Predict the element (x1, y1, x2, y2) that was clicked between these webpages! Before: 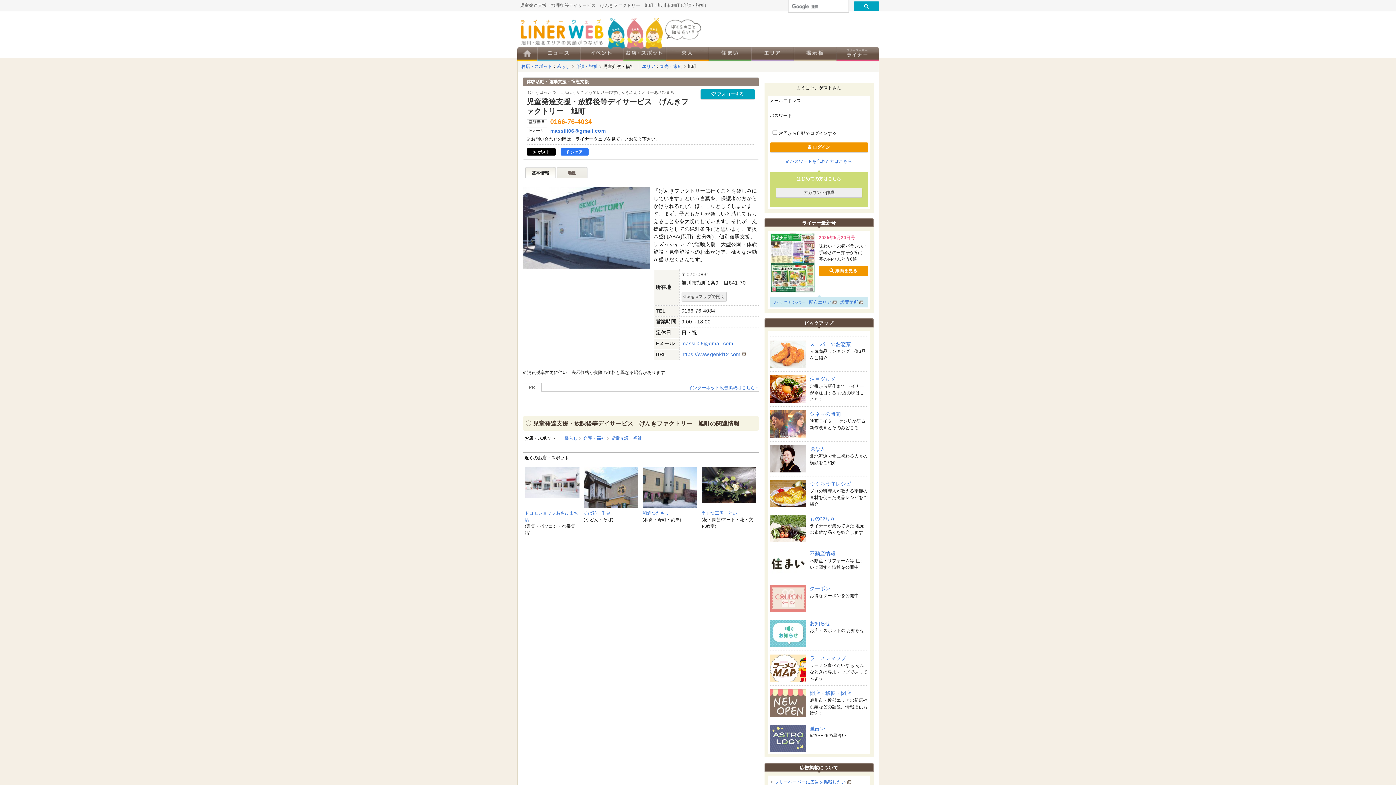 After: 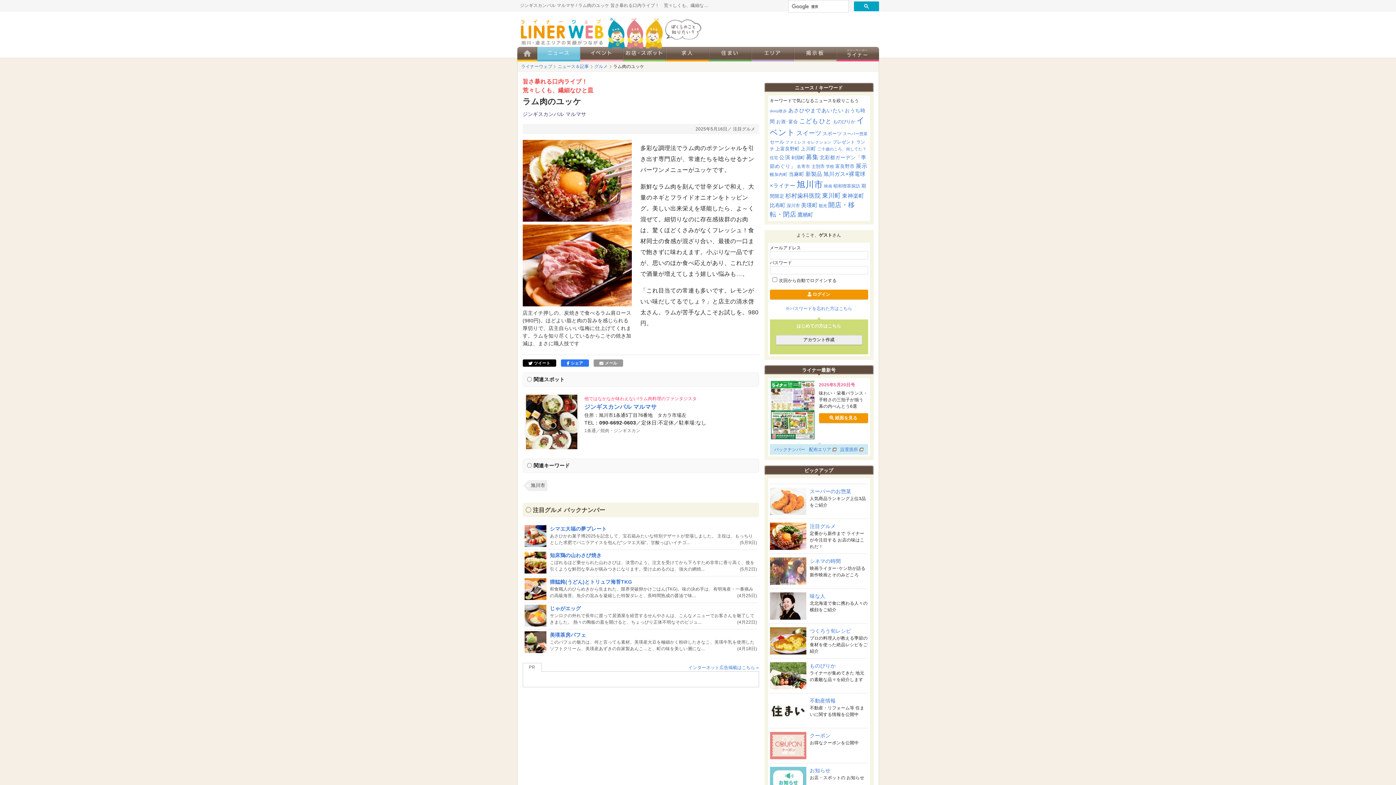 Action: bbox: (770, 396, 806, 402)